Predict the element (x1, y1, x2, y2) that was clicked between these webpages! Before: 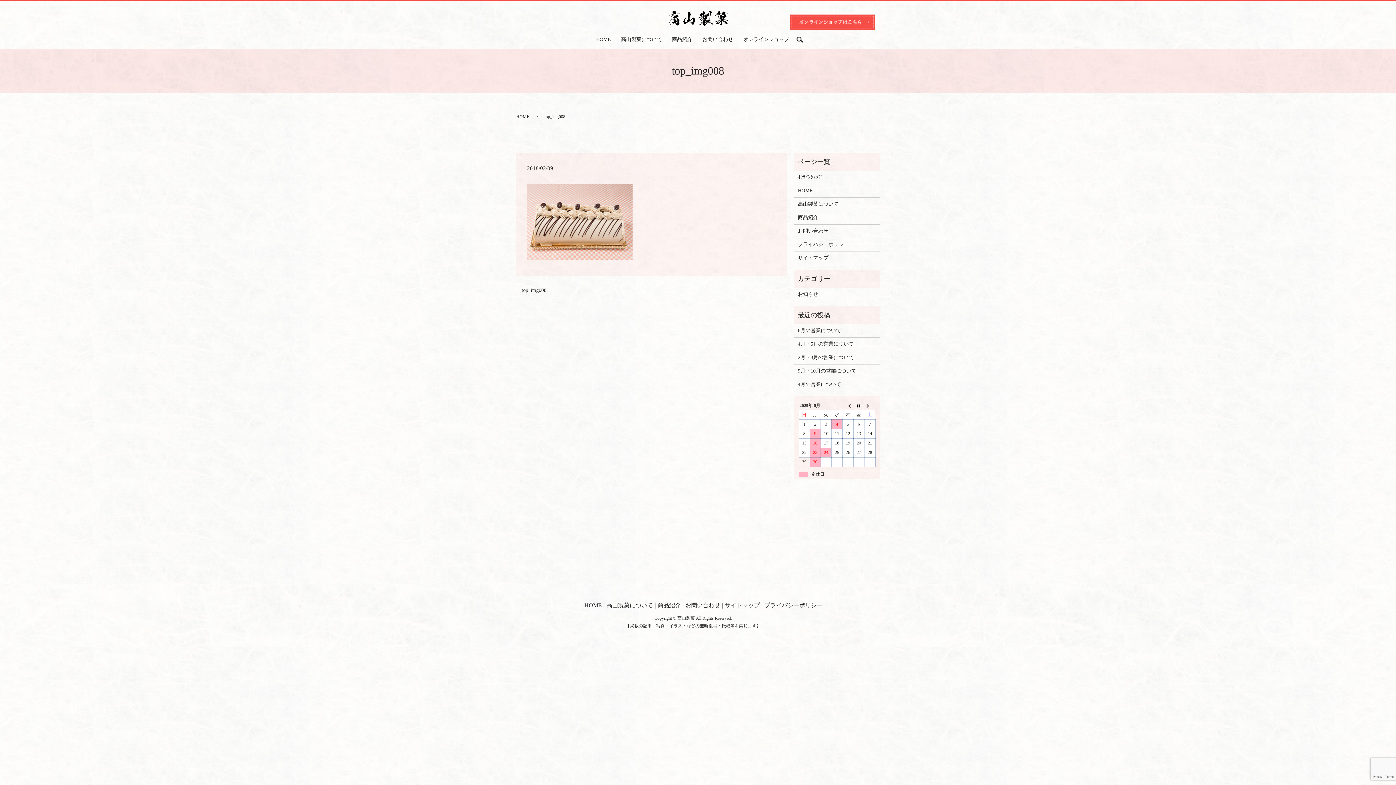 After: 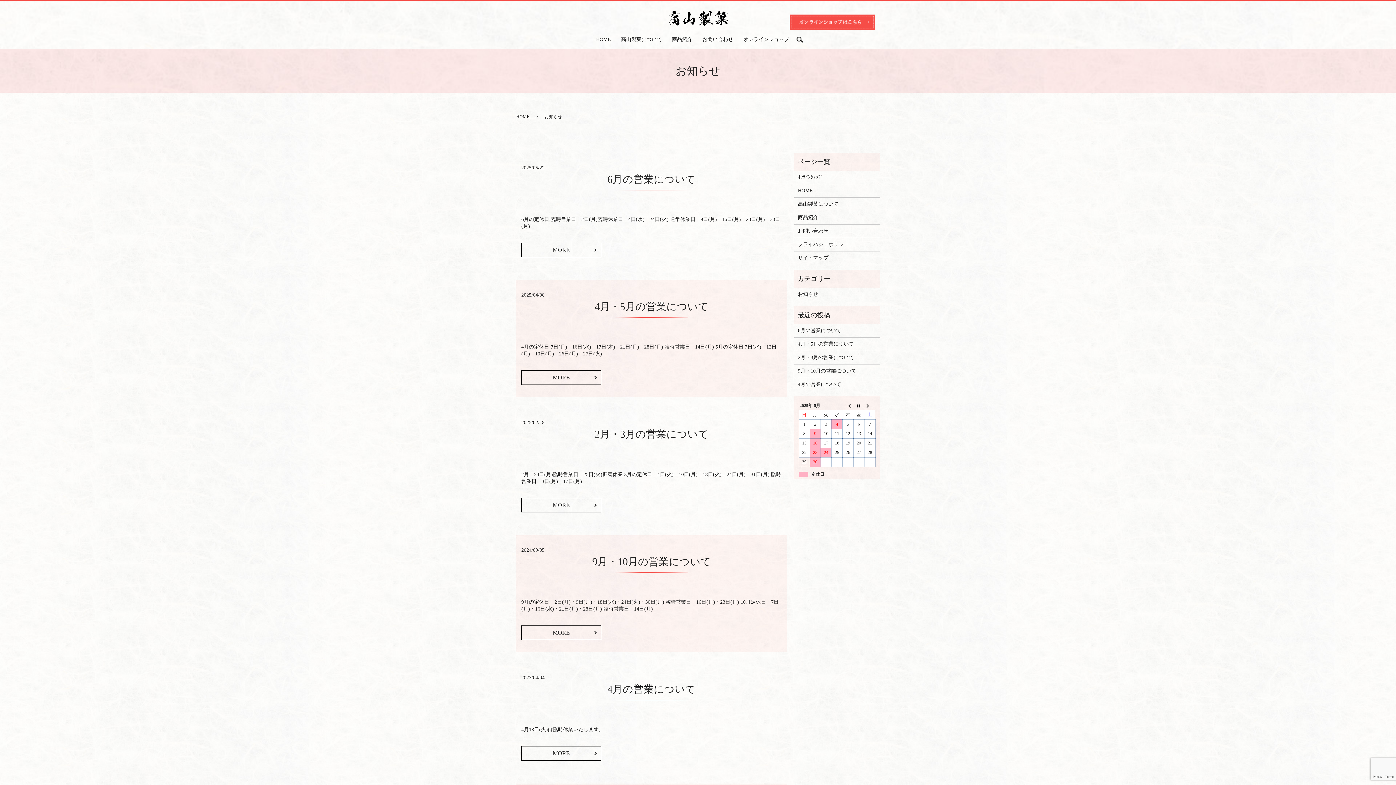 Action: bbox: (798, 290, 876, 298) label: お知らせ